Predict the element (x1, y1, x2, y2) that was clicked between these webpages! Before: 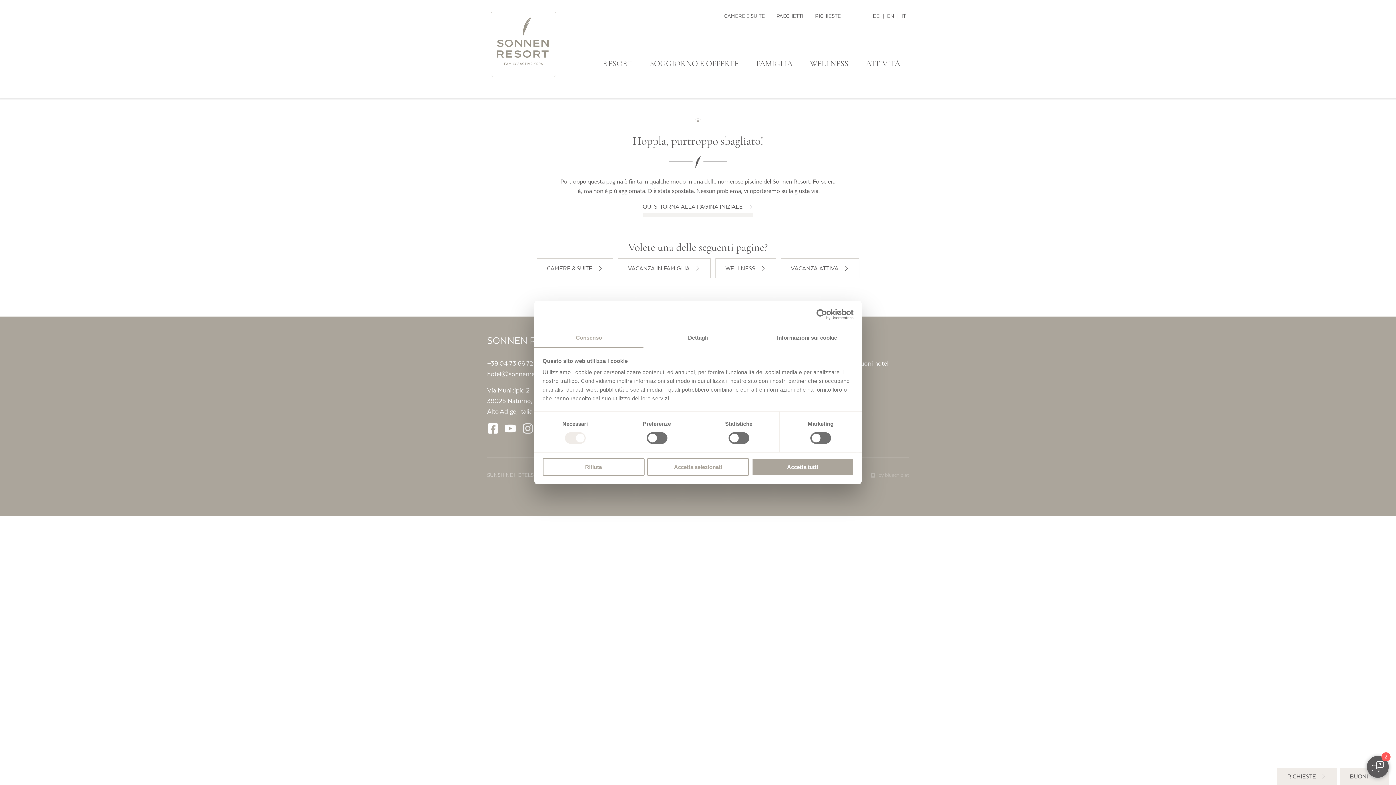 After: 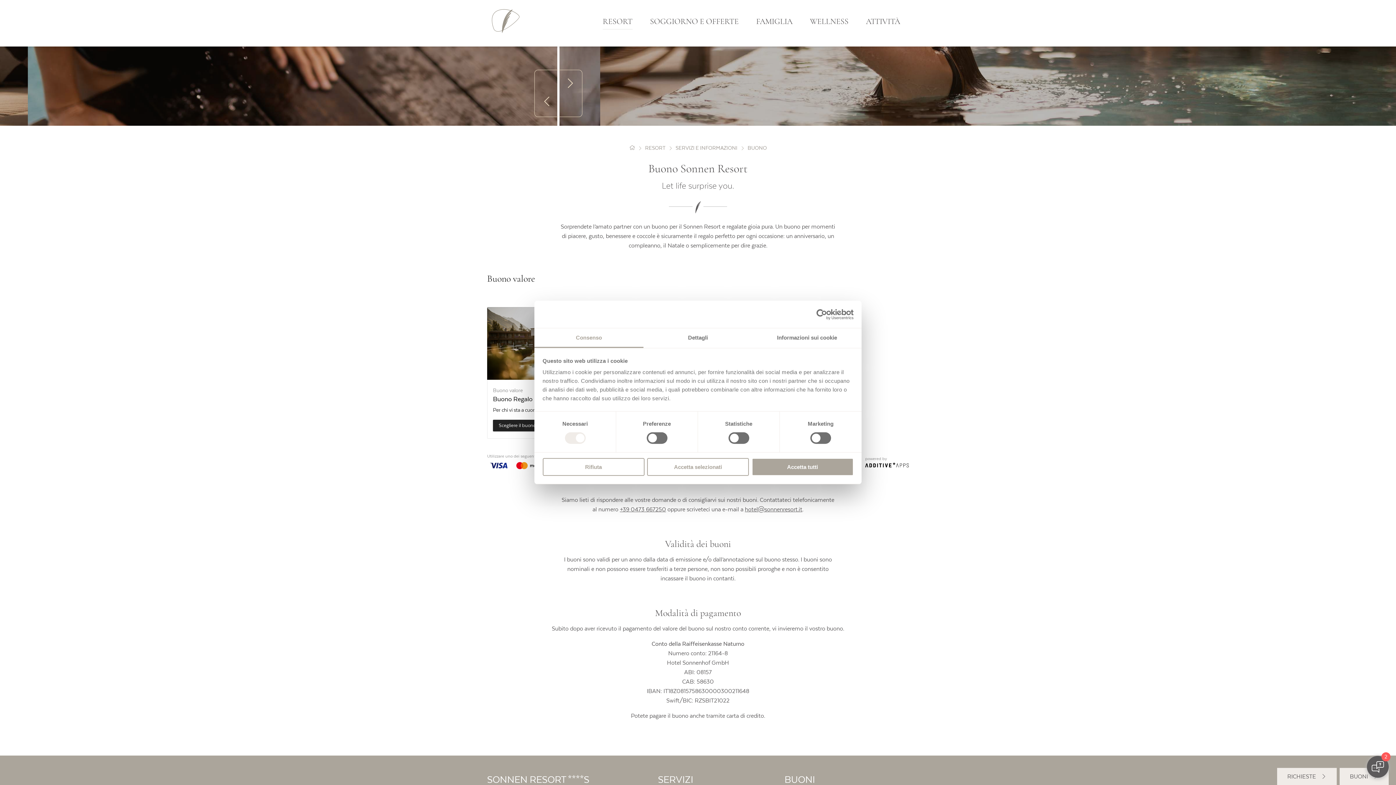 Action: bbox: (1340, 768, 1389, 785) label: BUONI